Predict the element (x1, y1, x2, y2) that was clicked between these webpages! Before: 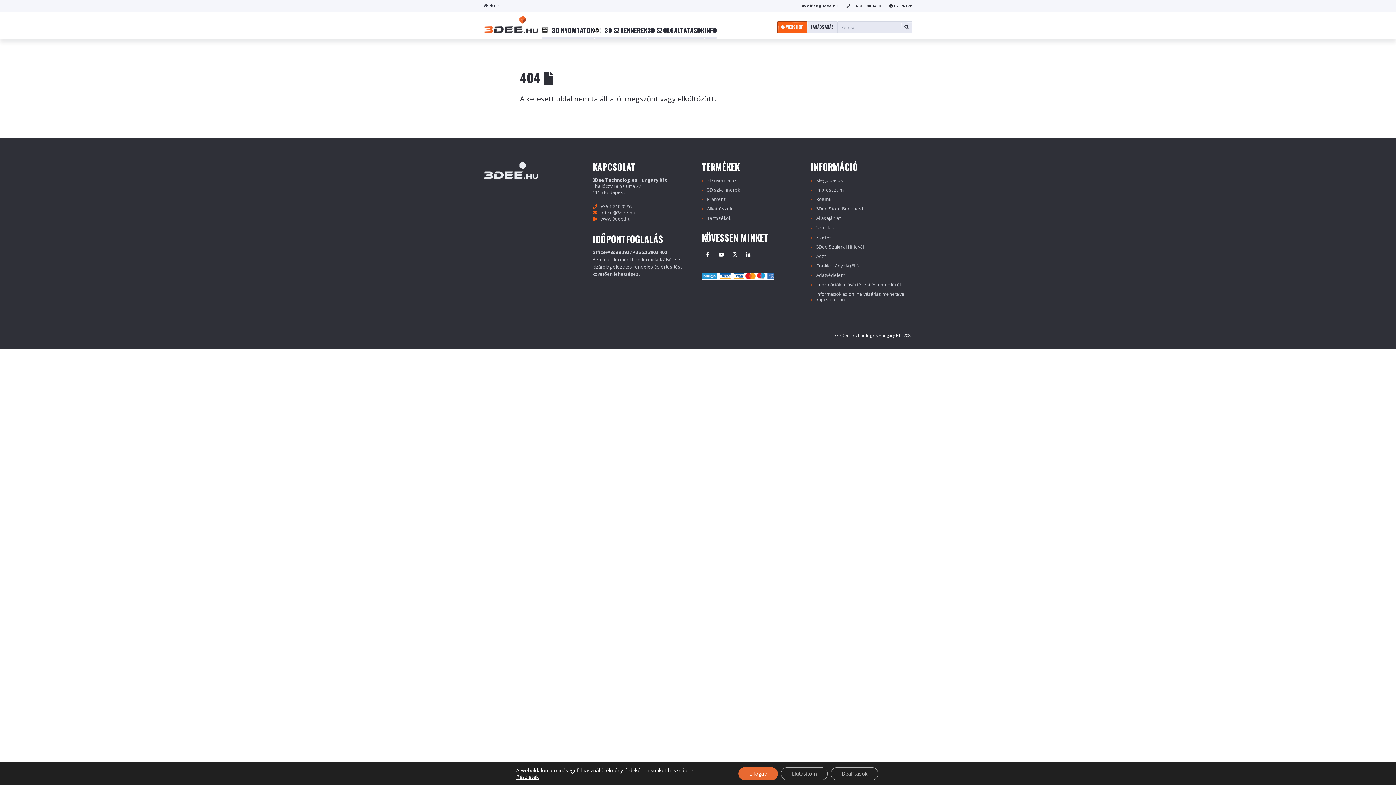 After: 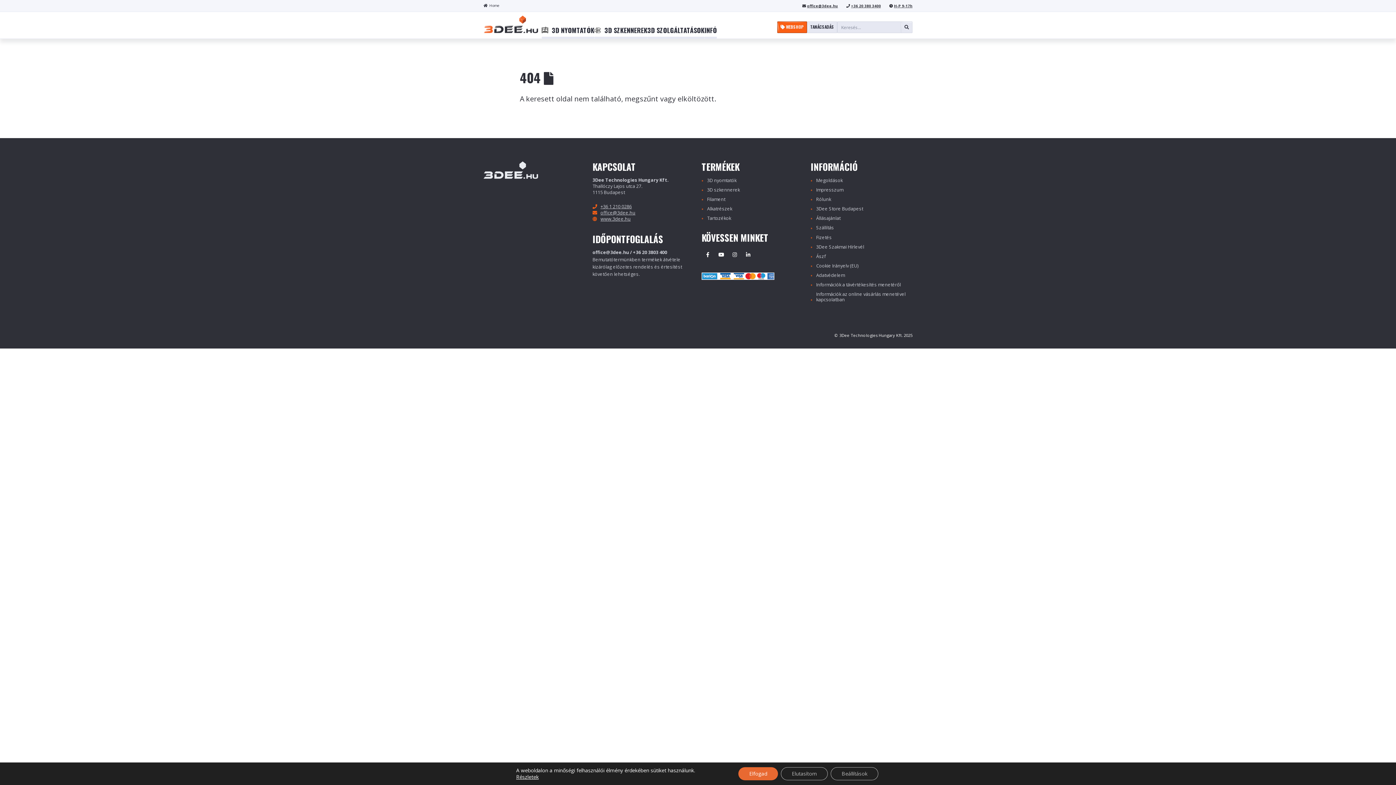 Action: label: office@3dee.hu bbox: (807, 1, 838, 9)